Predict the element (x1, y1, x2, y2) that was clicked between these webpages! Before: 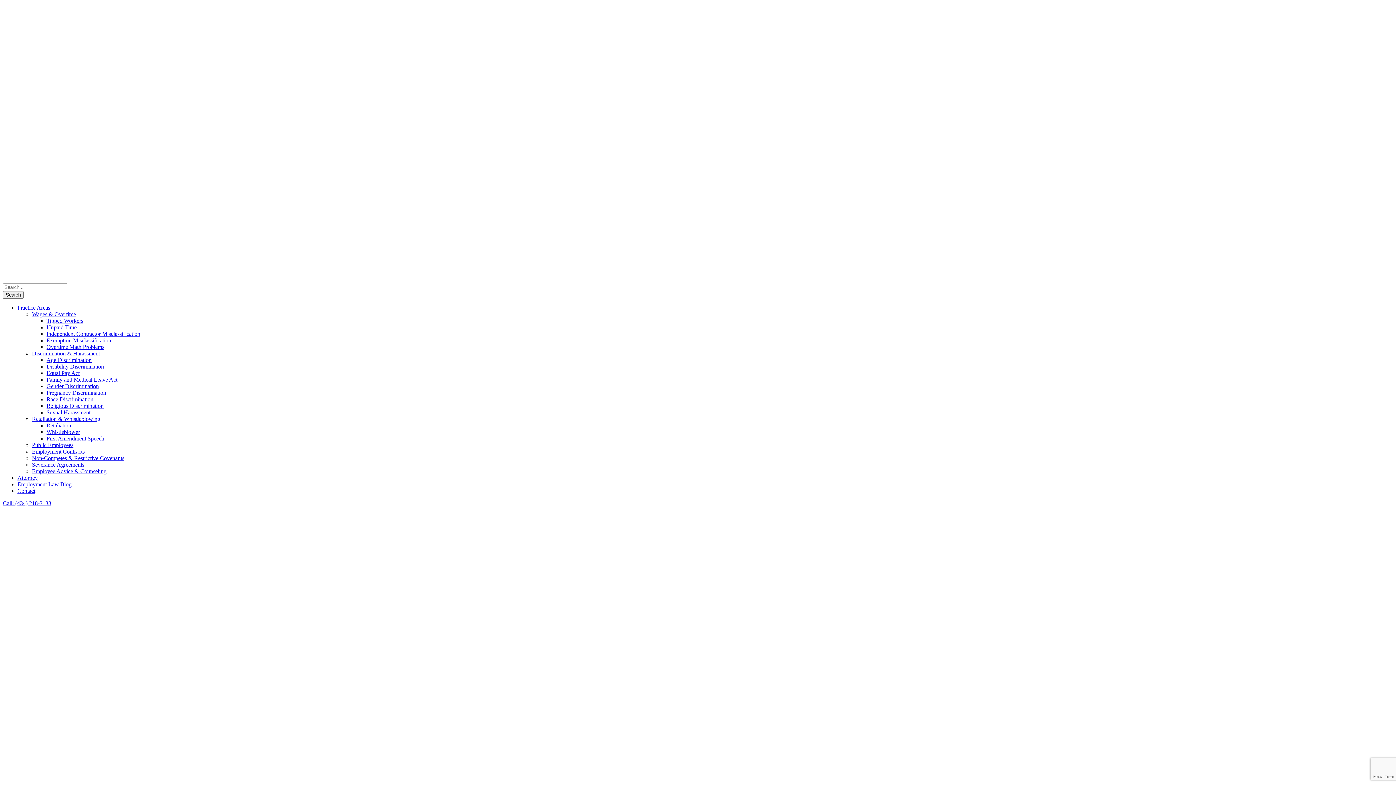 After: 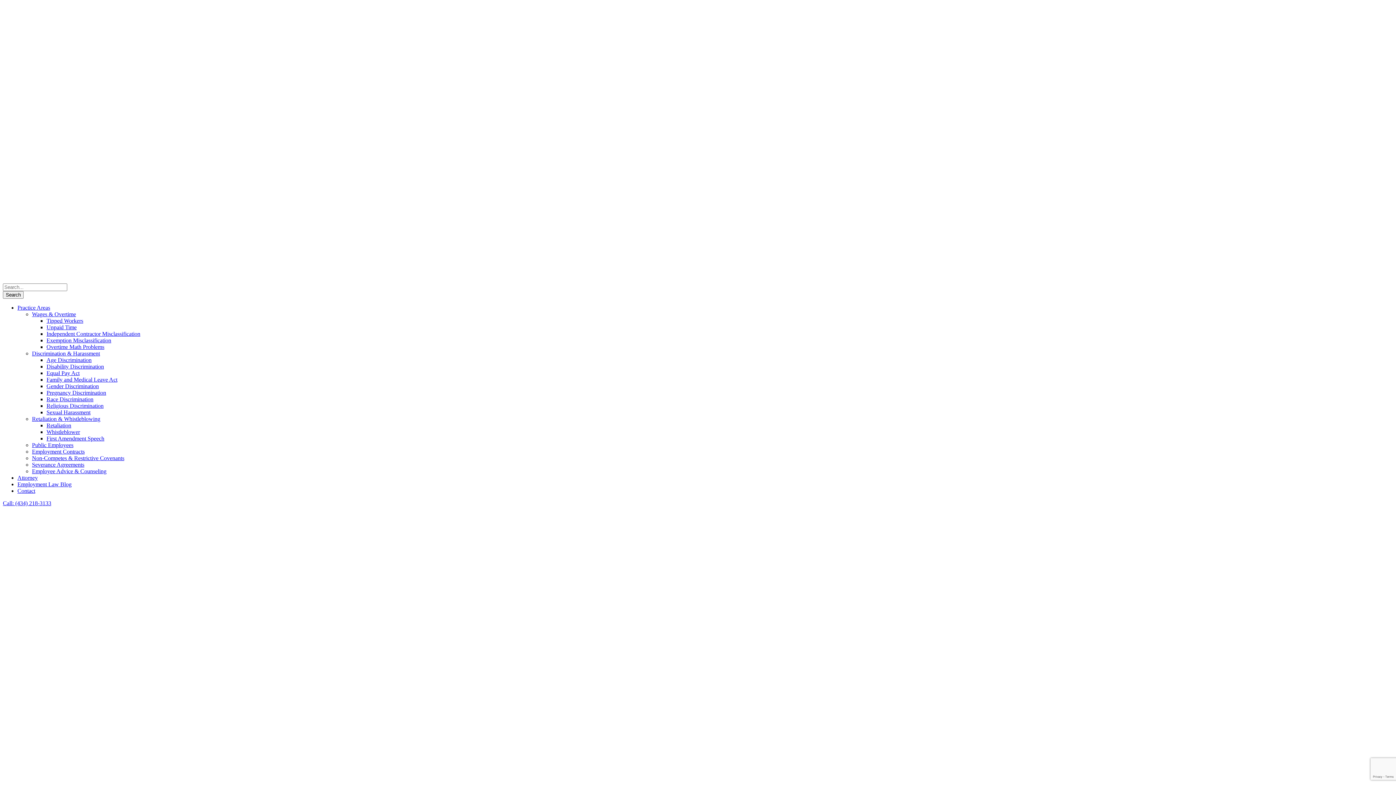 Action: bbox: (46, 402, 103, 409) label: Religious Discrimination